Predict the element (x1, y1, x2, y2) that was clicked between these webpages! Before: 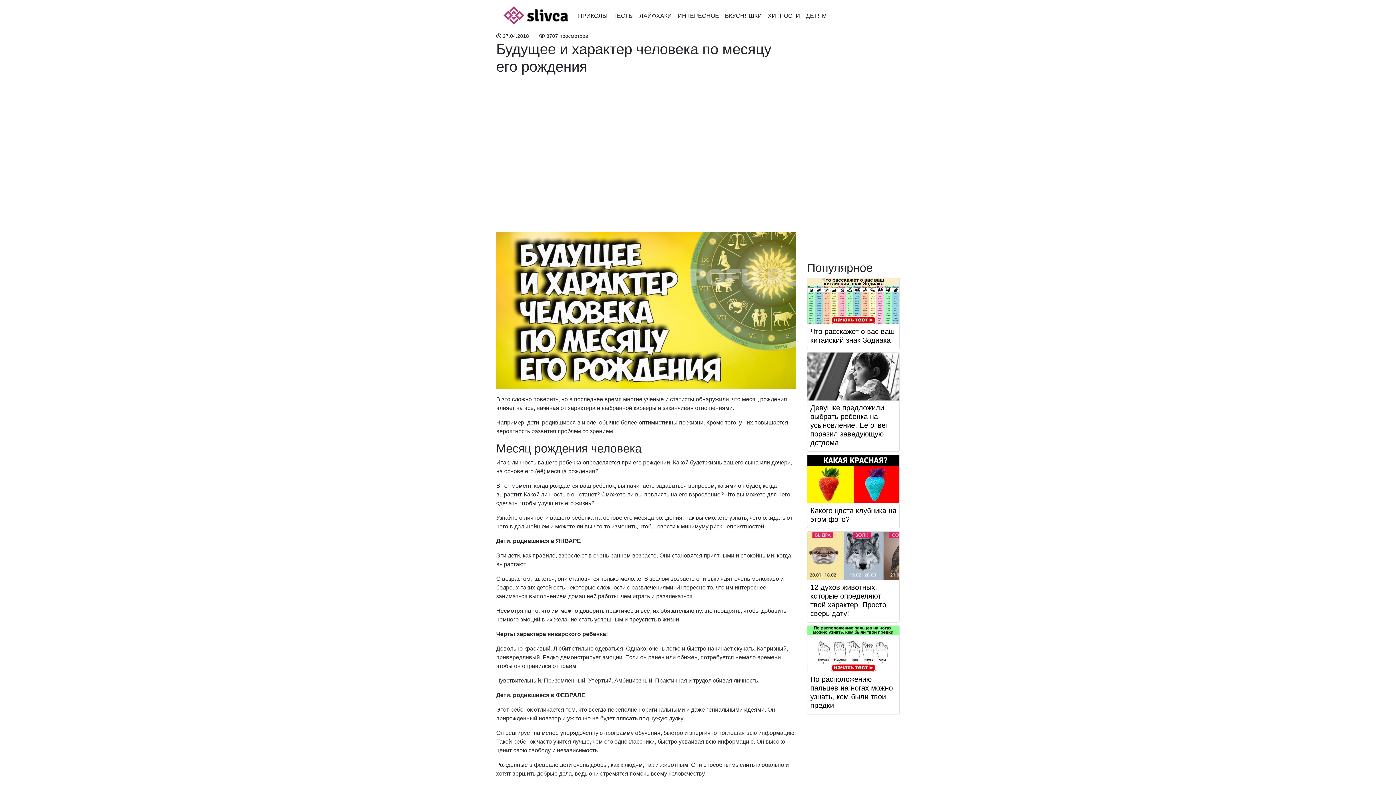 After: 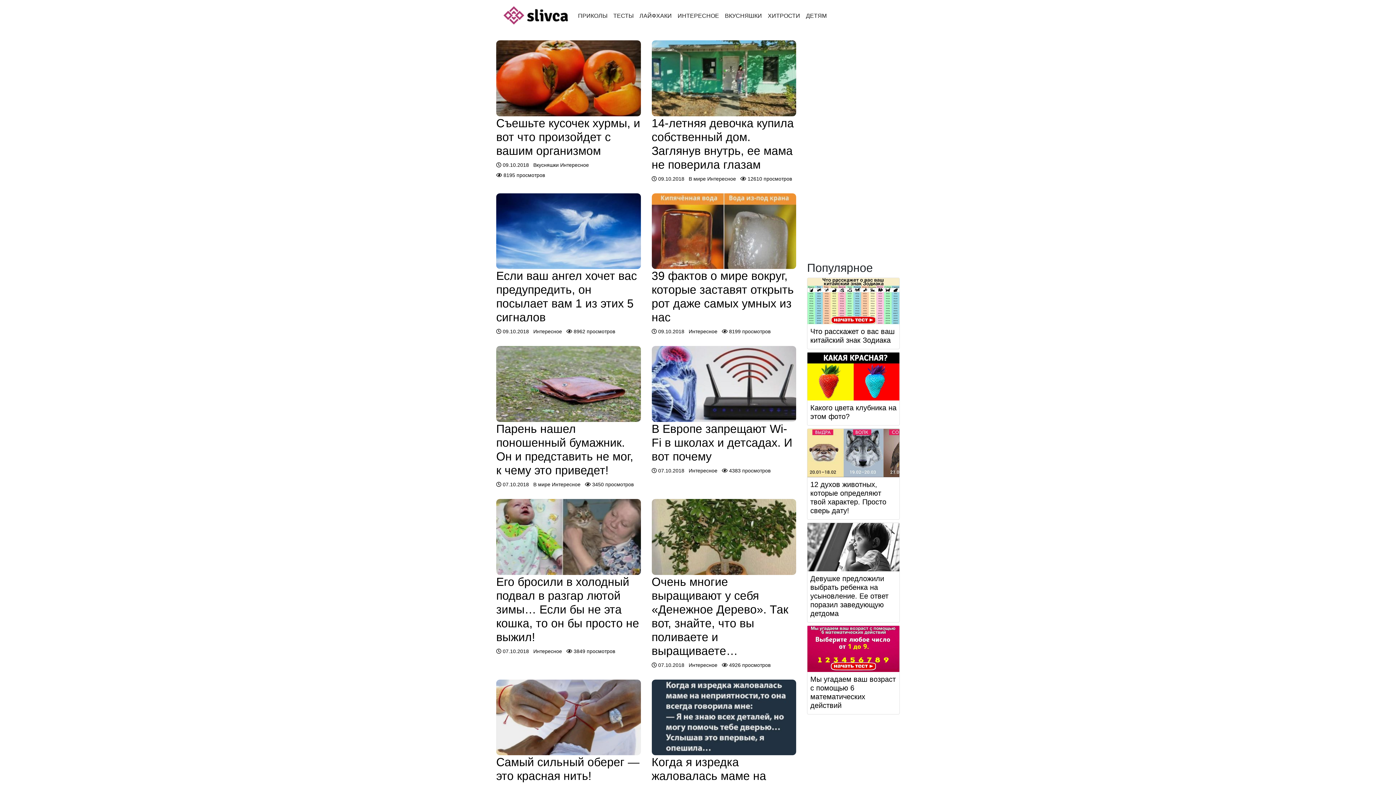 Action: bbox: (674, 8, 722, 23) label: ИНТЕРЕСНОЕ